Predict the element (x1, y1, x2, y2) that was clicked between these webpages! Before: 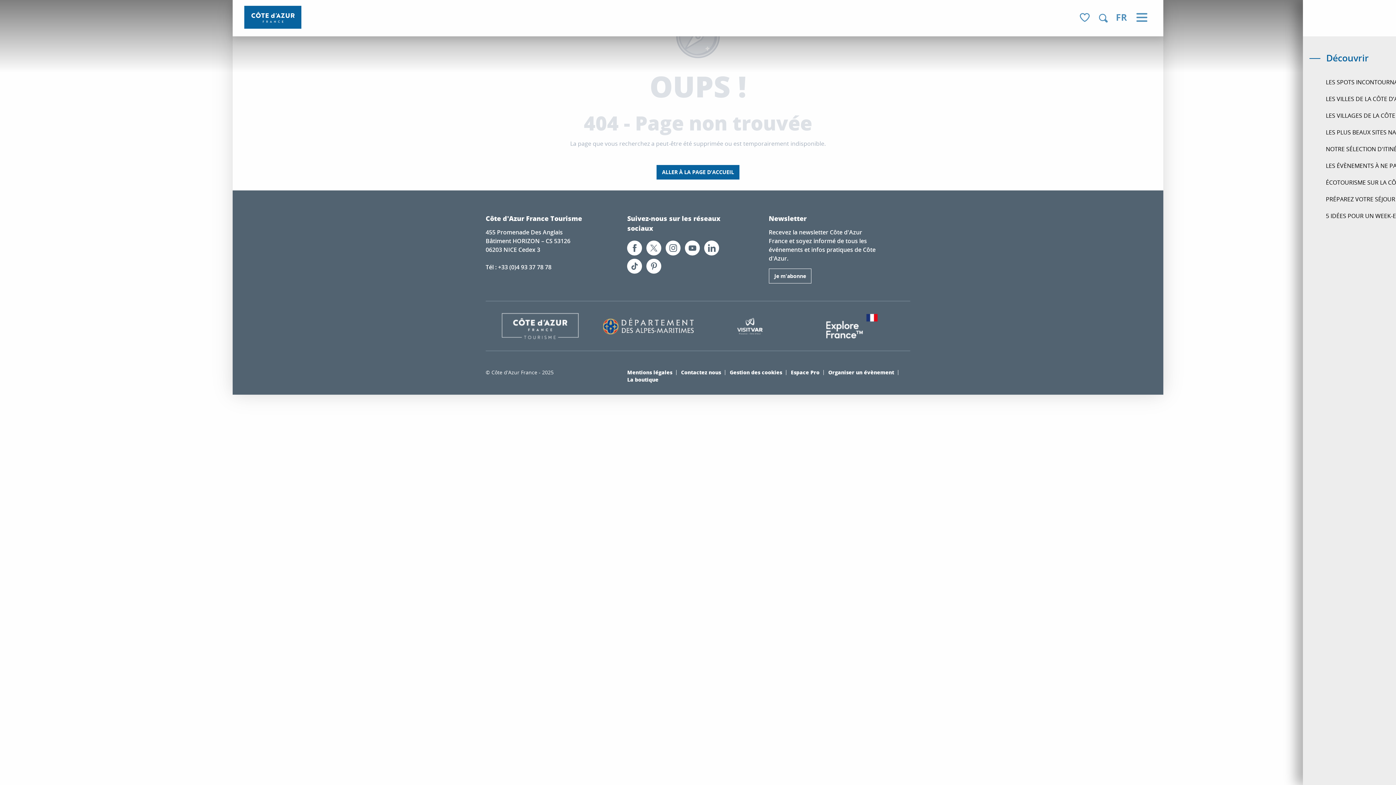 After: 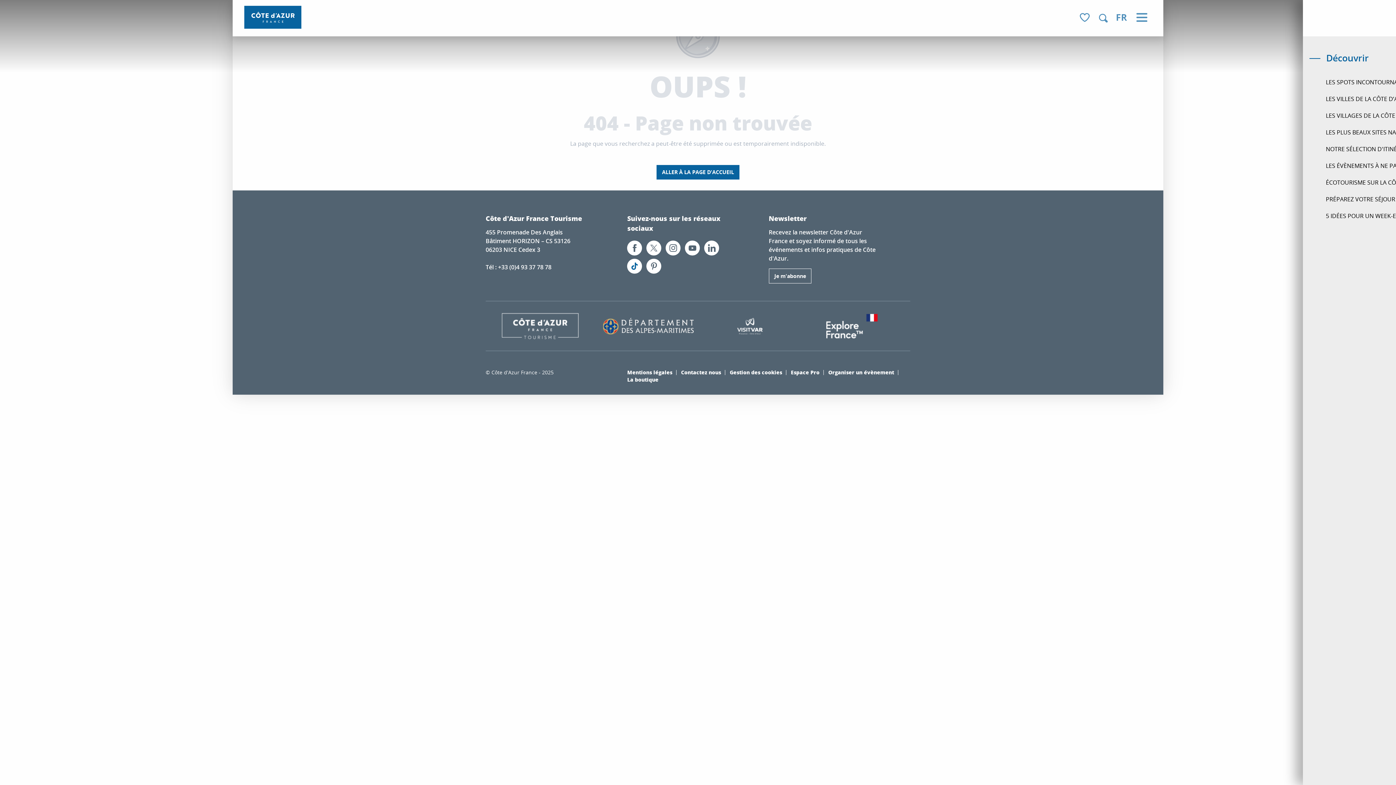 Action: bbox: (627, 261, 646, 280)